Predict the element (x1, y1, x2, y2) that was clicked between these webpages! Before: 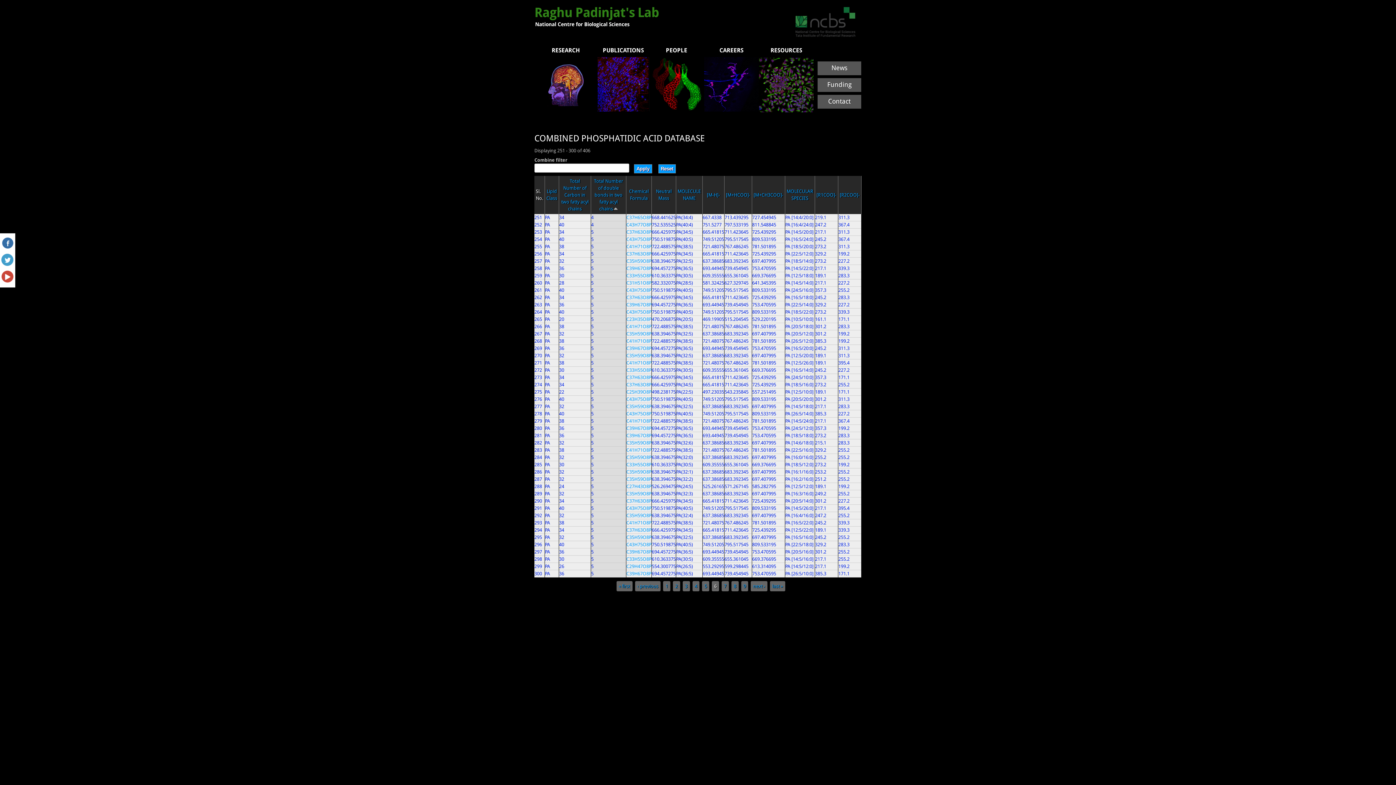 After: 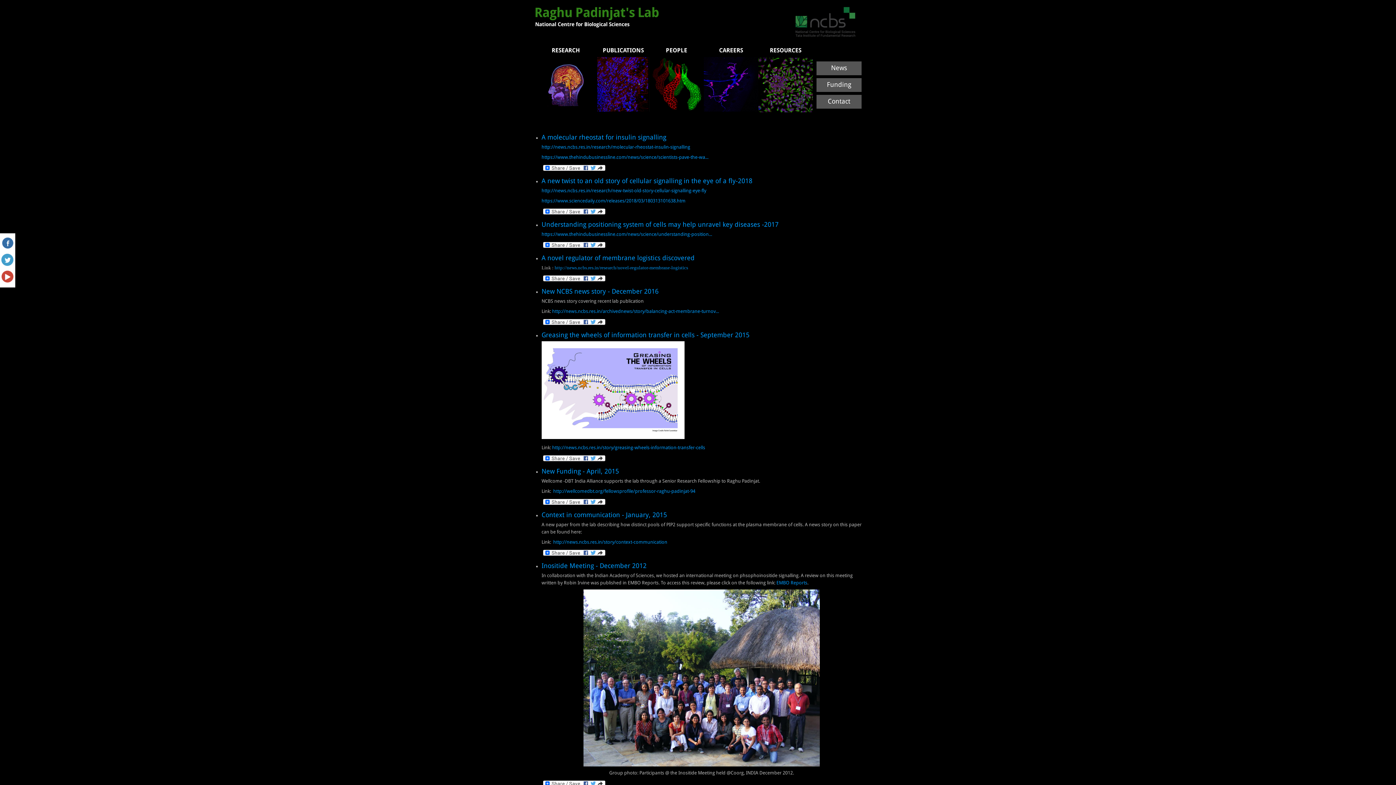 Action: bbox: (831, 63, 847, 71) label: News